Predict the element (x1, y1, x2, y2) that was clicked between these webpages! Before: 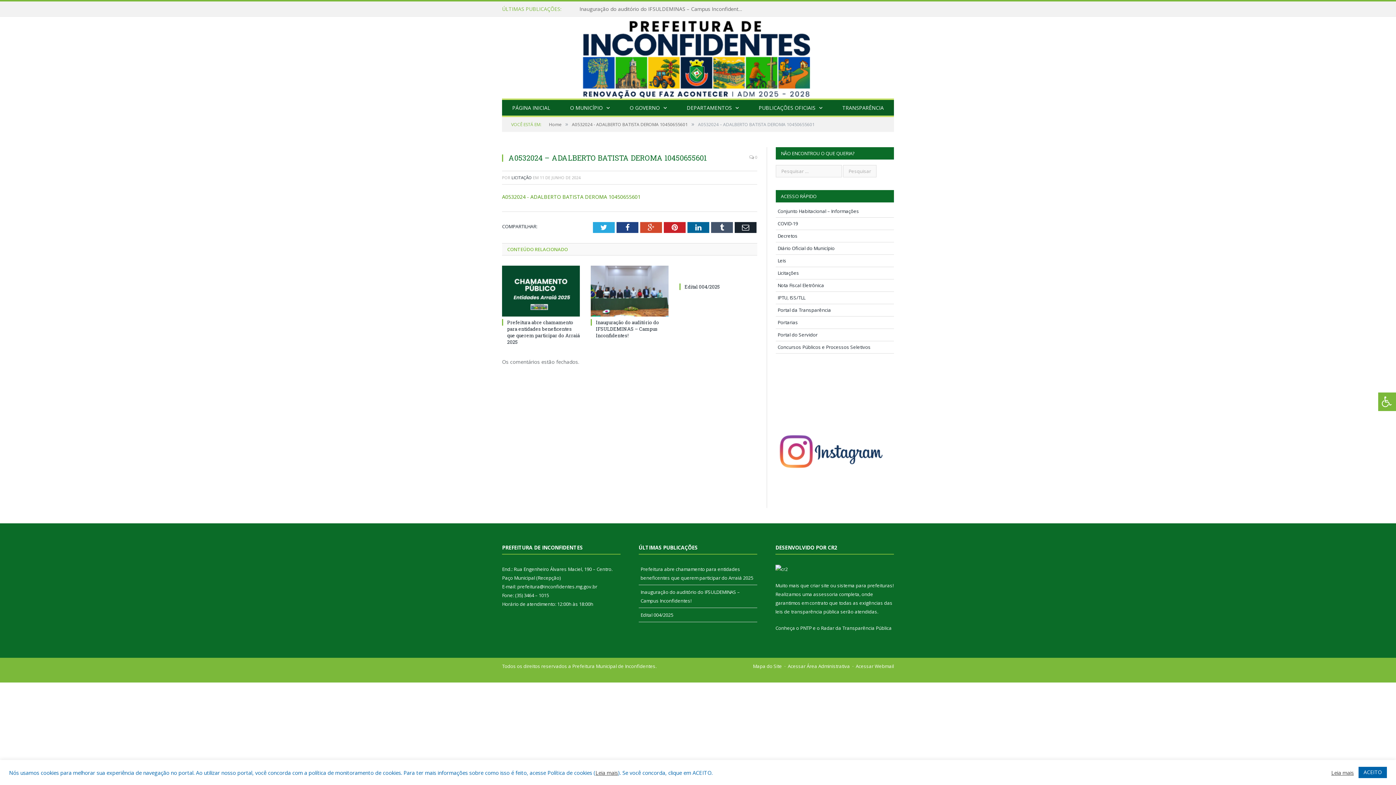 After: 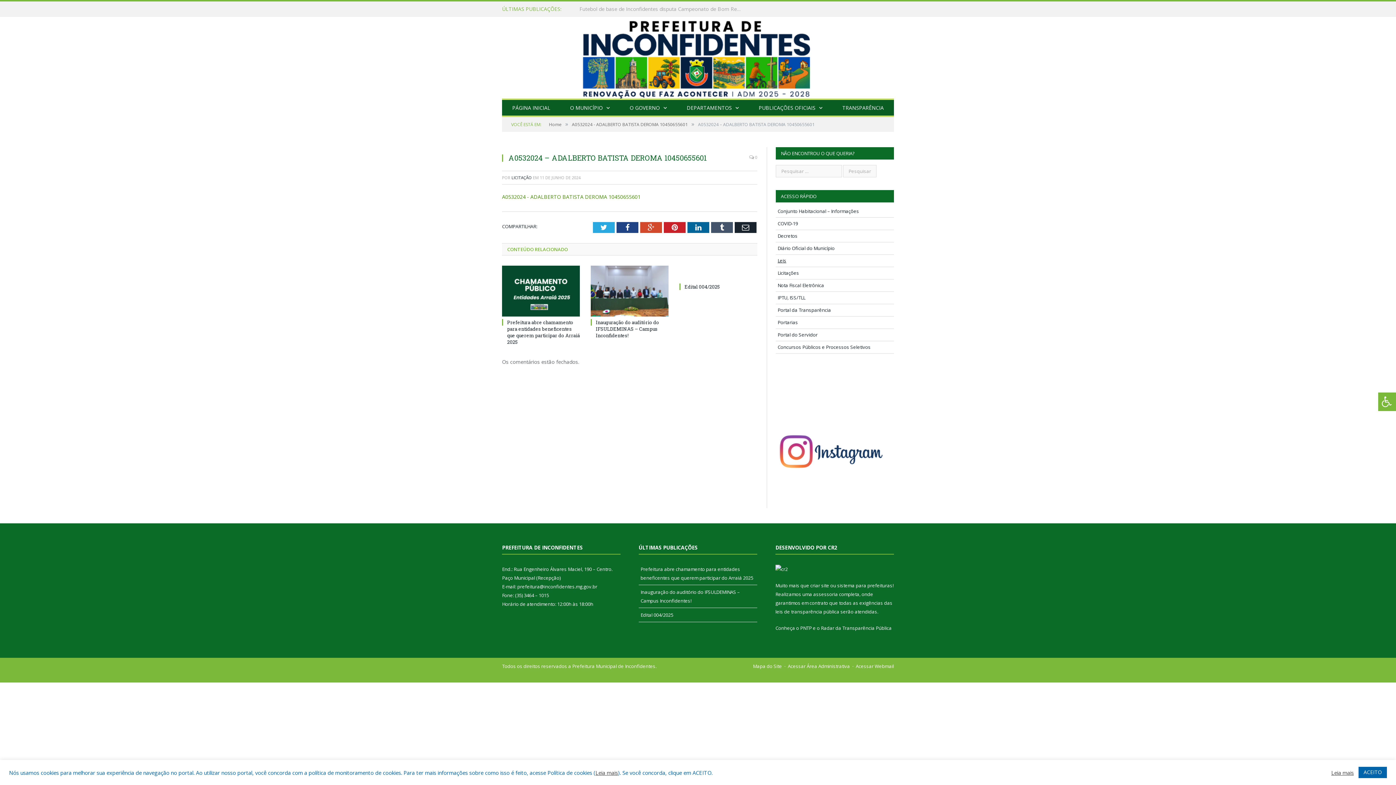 Action: bbox: (777, 257, 786, 264) label: Leis